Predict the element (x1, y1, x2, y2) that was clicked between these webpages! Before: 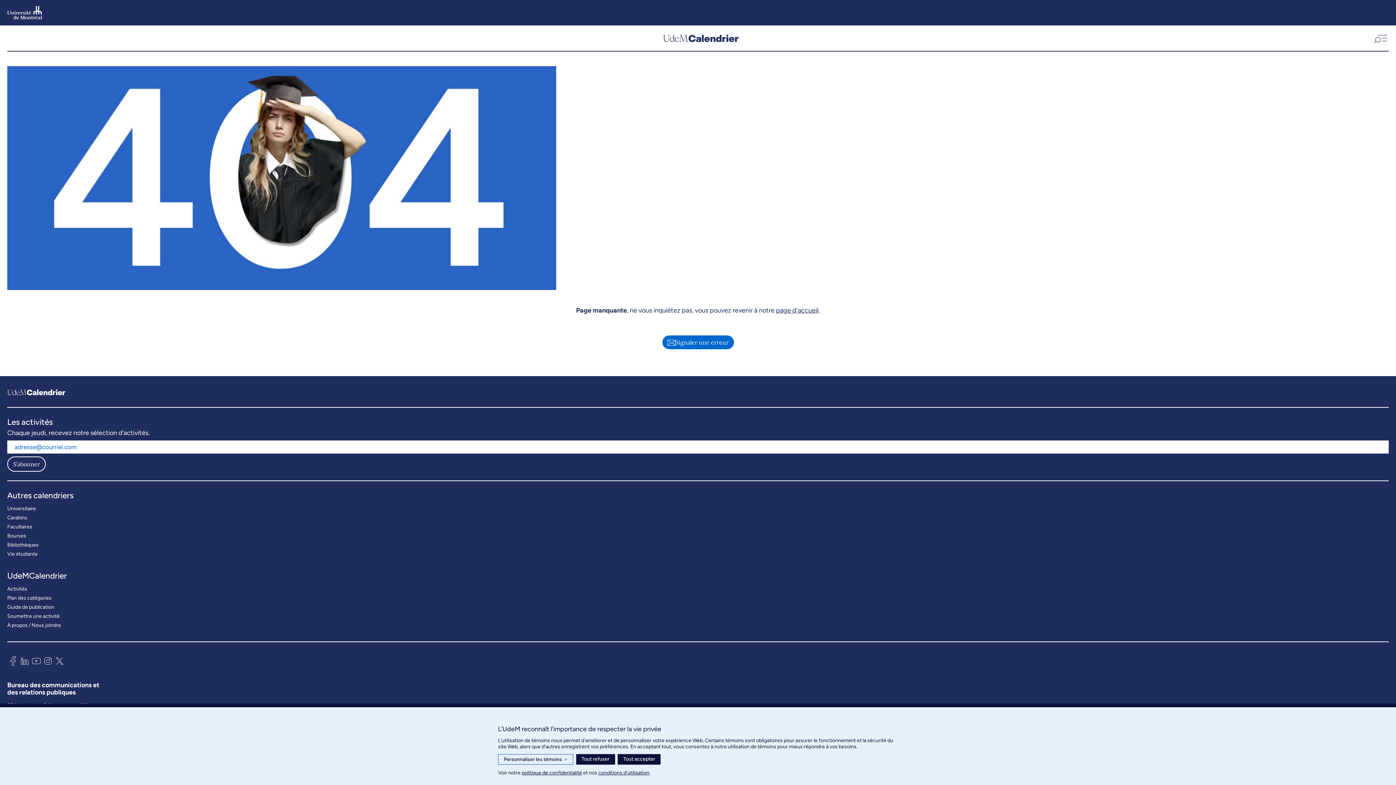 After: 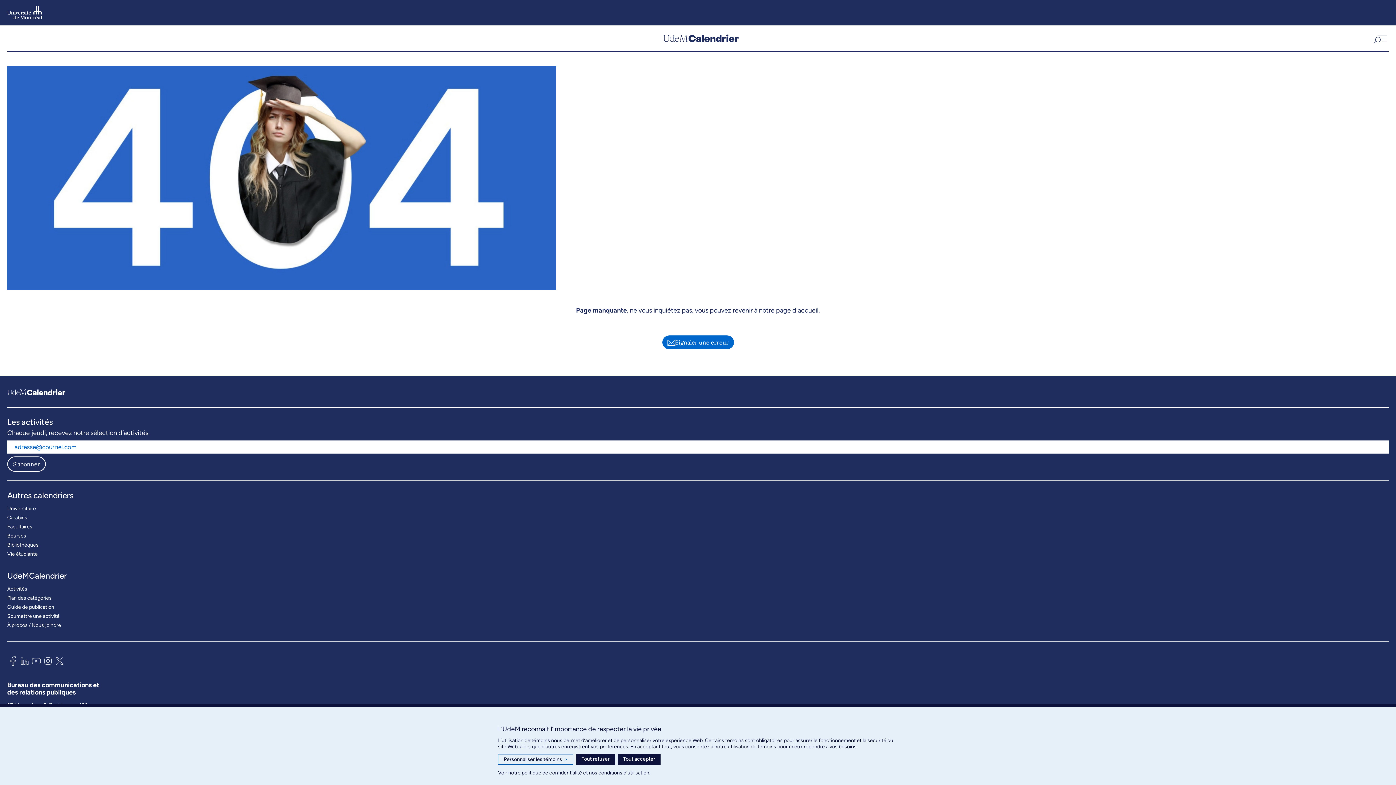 Action: bbox: (7, 654, 18, 670)